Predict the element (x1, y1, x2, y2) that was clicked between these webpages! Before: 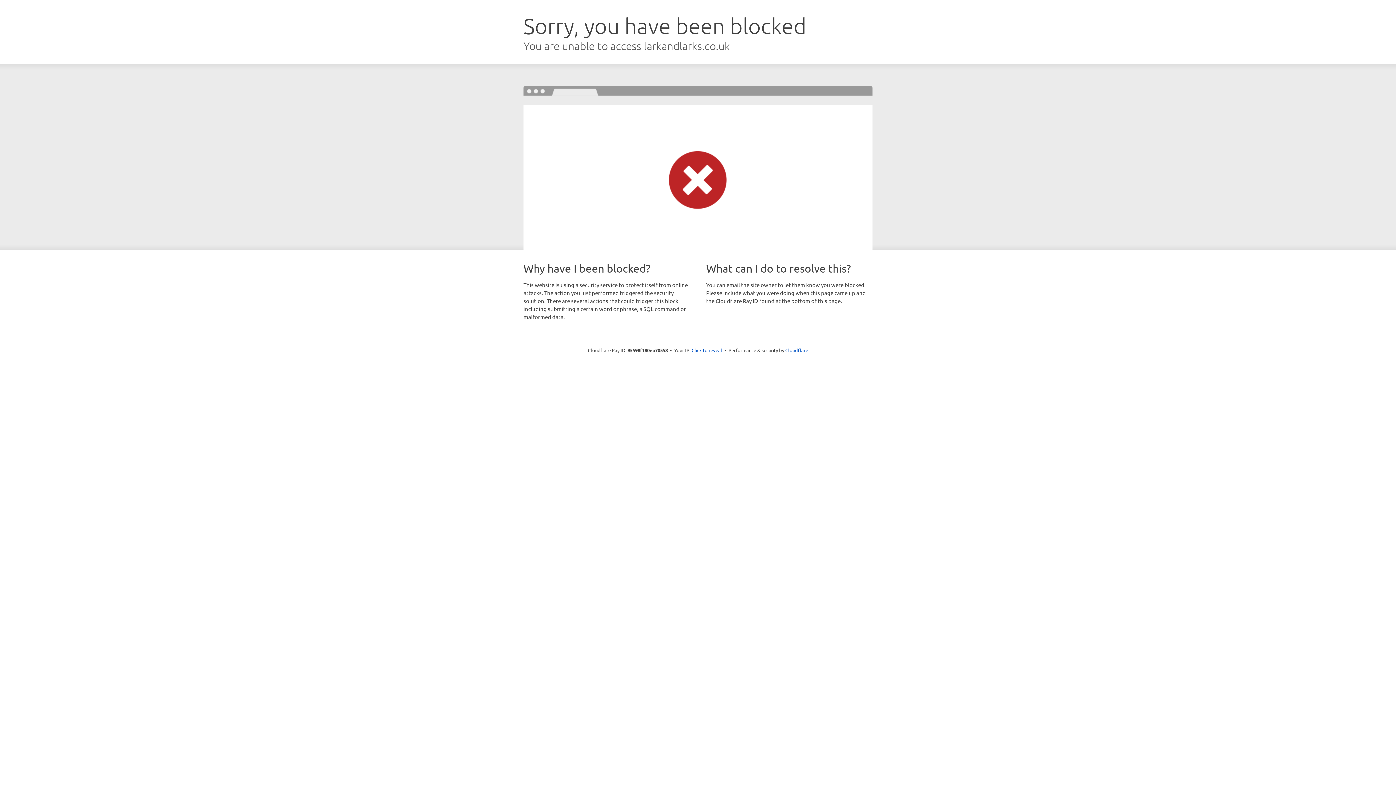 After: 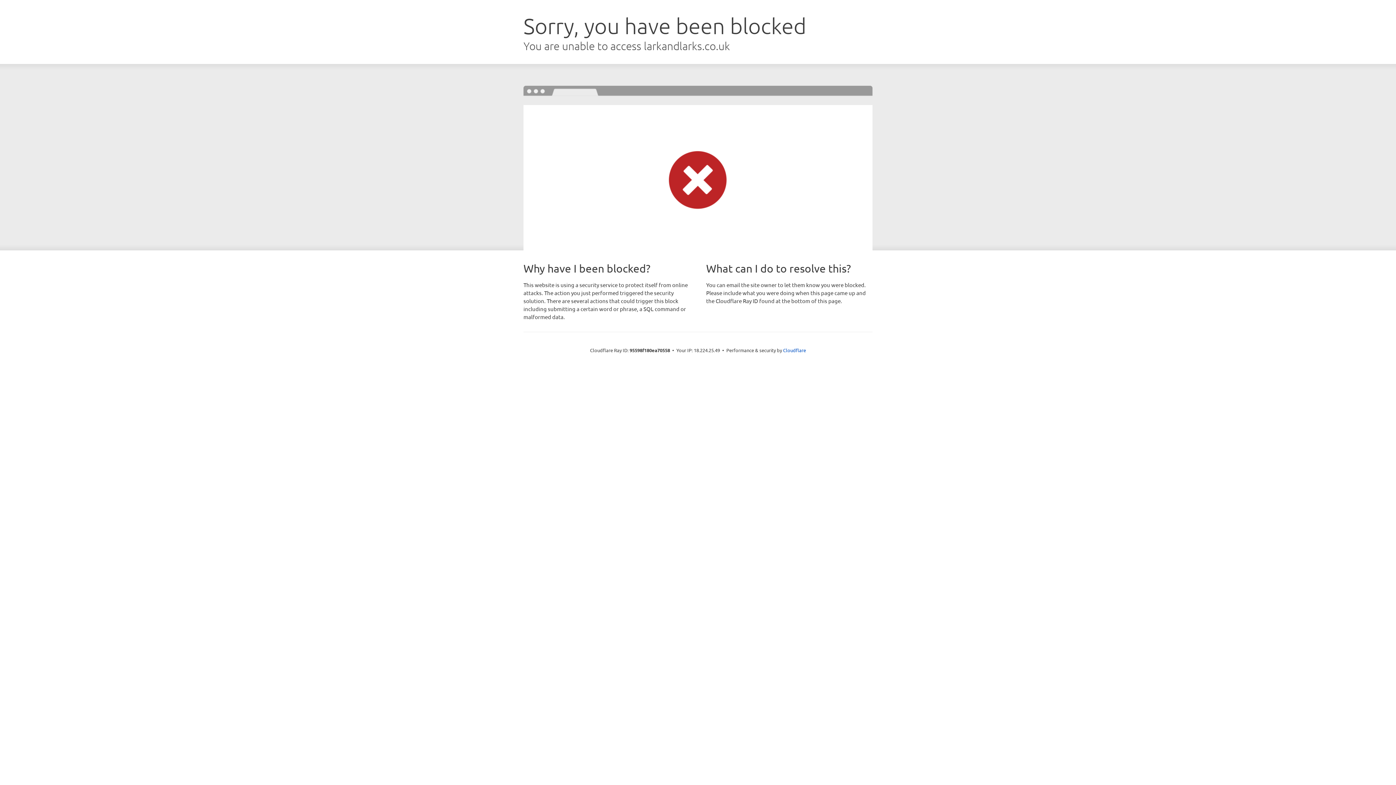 Action: bbox: (691, 346, 722, 353) label: Click to reveal